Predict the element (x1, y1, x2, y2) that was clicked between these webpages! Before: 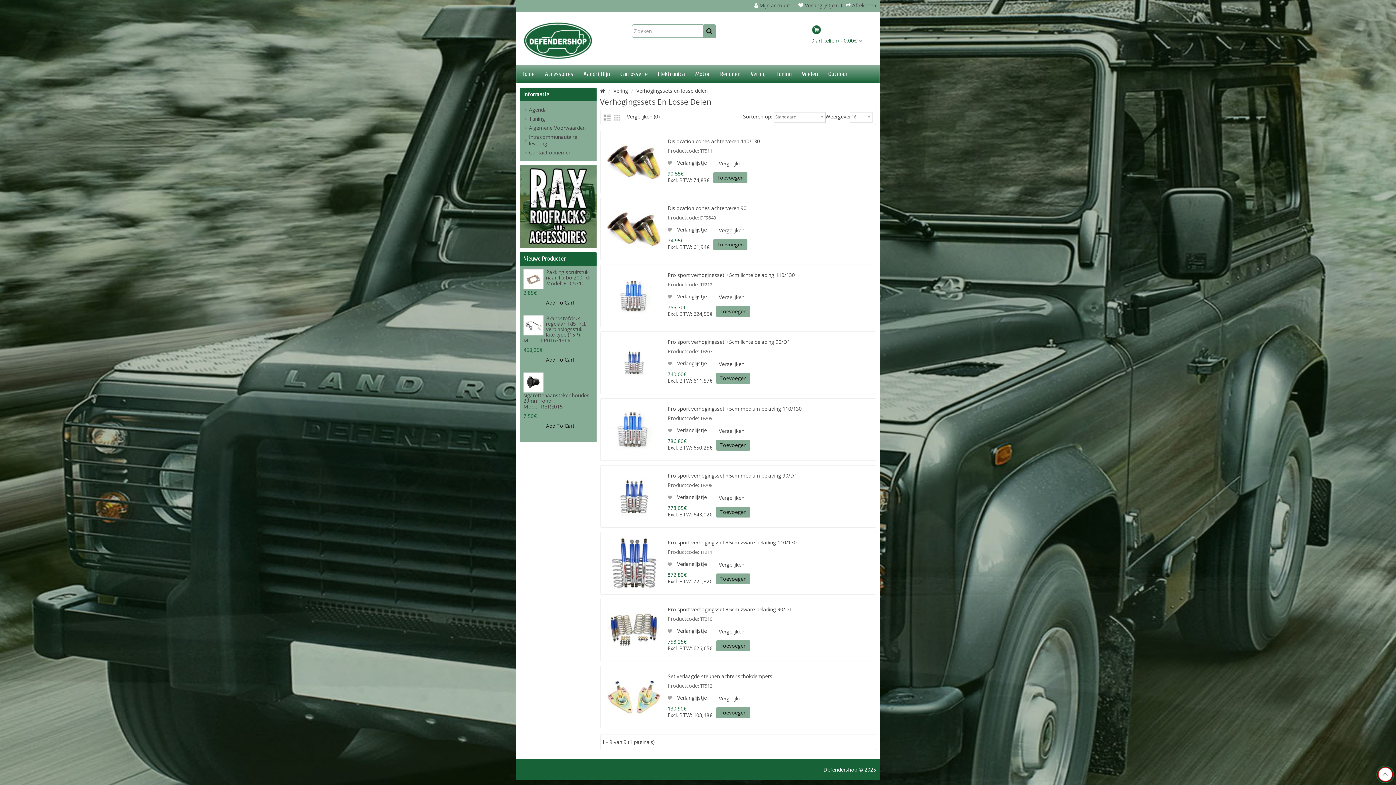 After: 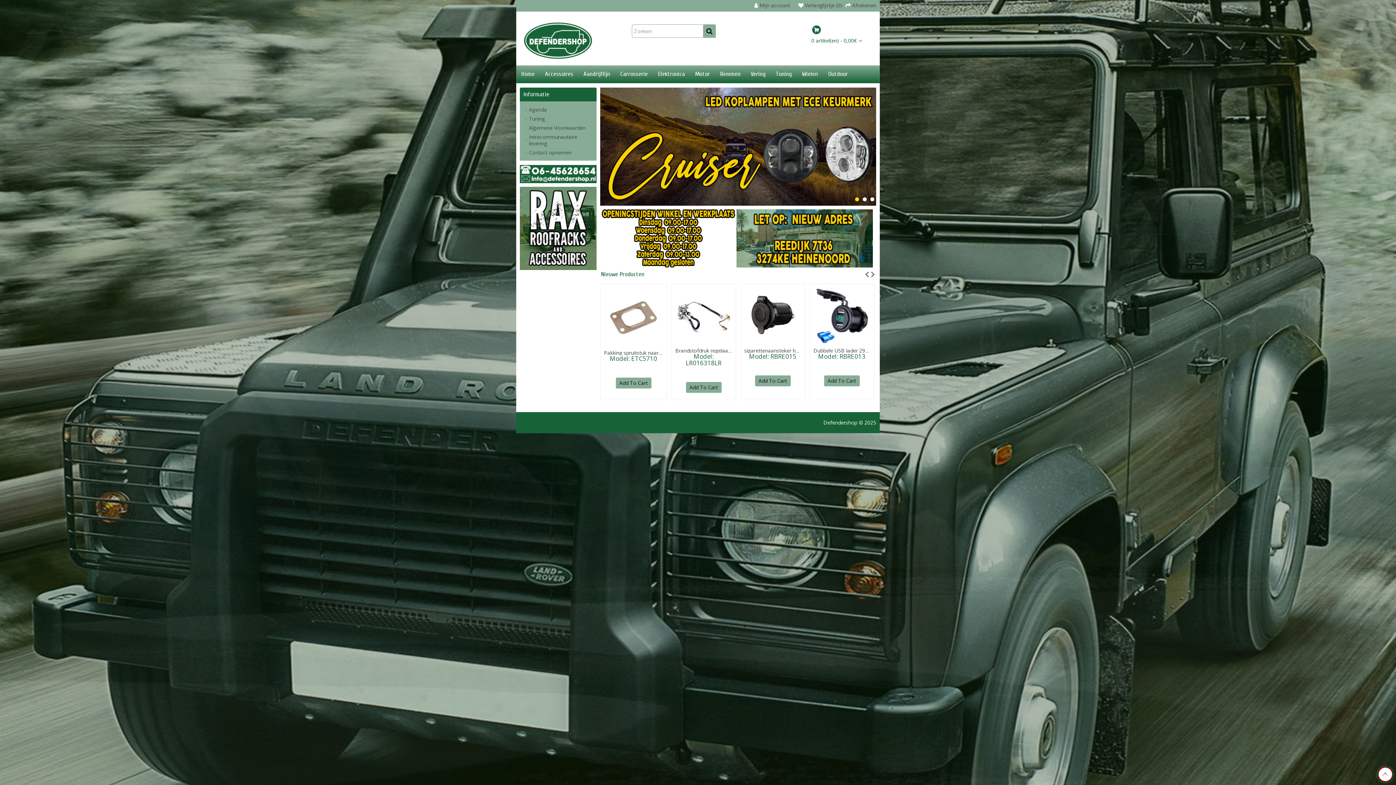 Action: label: Home bbox: (516, 65, 540, 82)